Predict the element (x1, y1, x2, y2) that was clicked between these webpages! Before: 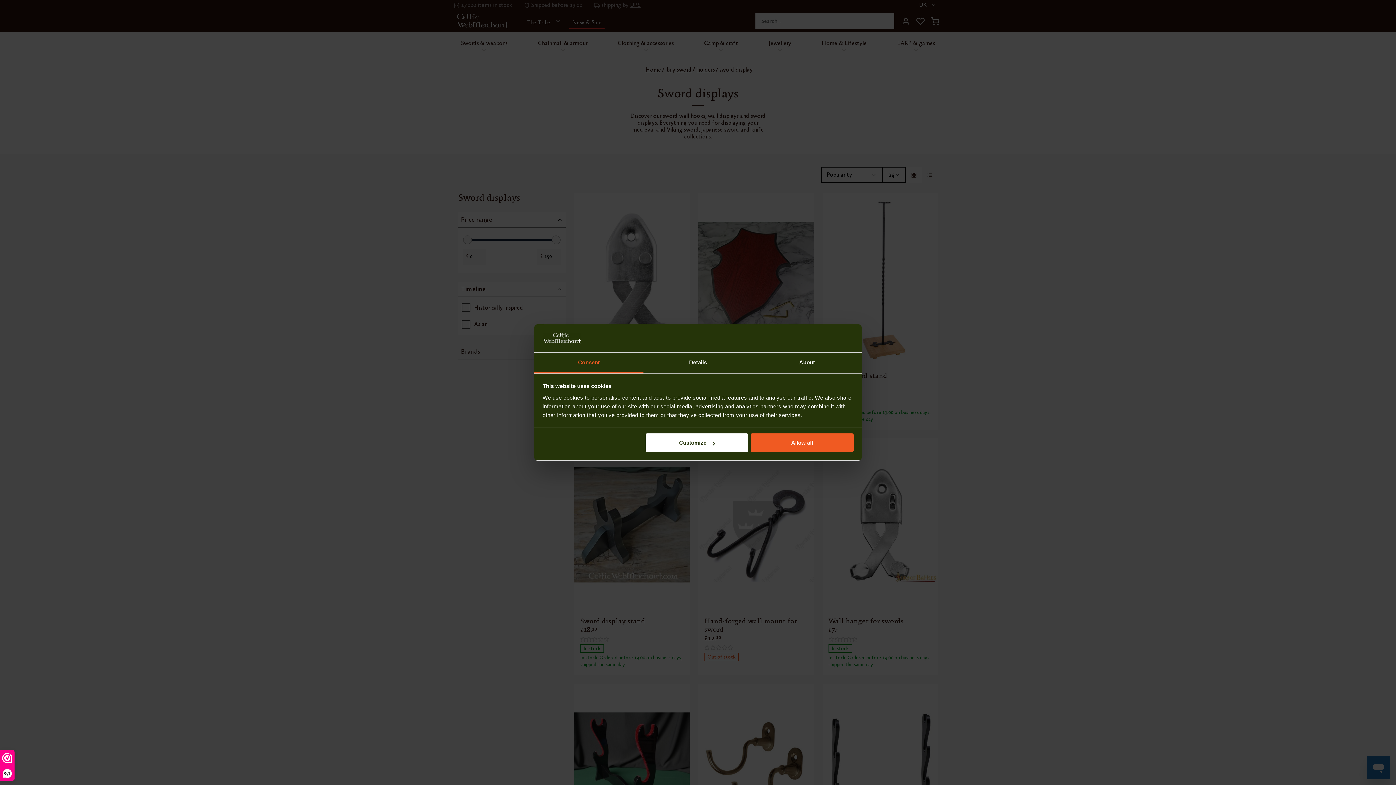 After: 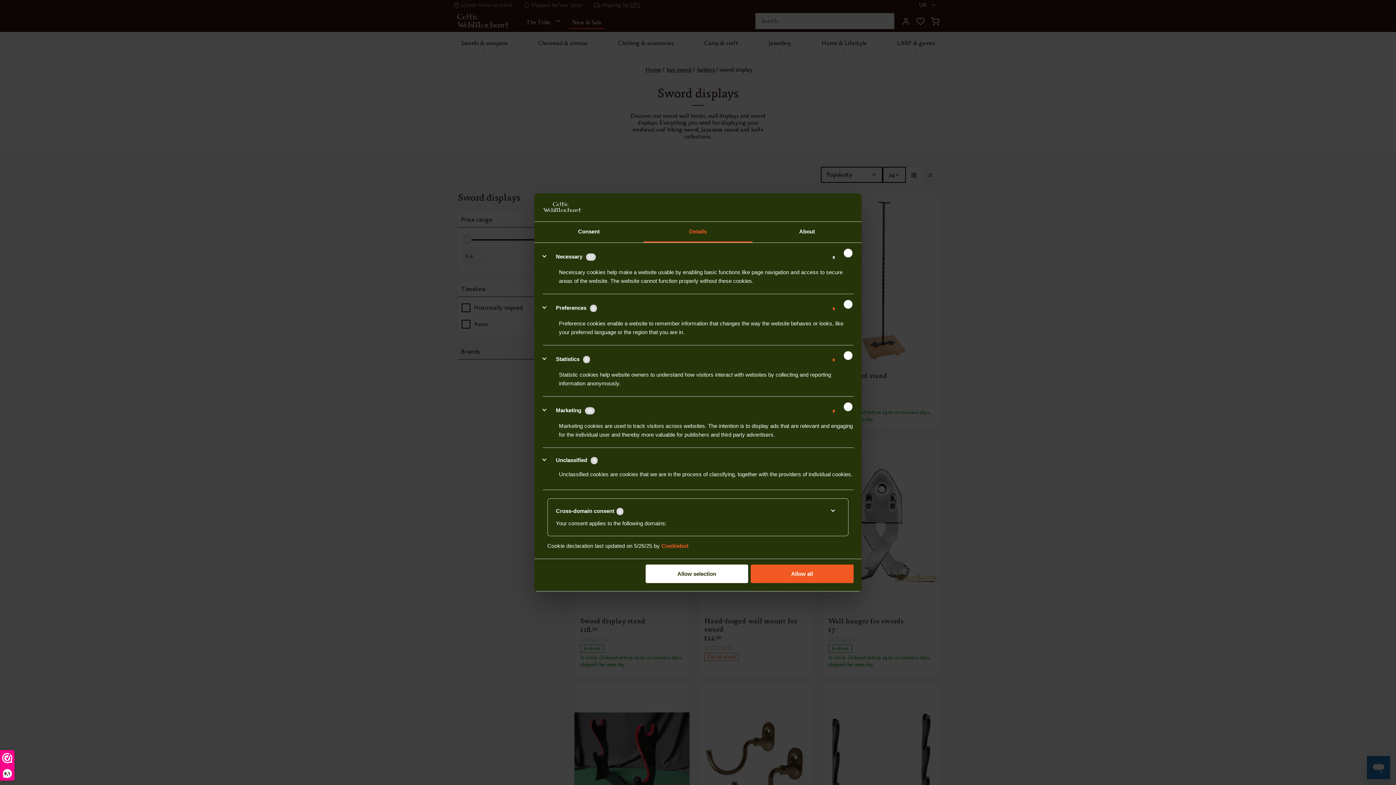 Action: bbox: (643, 352, 752, 373) label: Details